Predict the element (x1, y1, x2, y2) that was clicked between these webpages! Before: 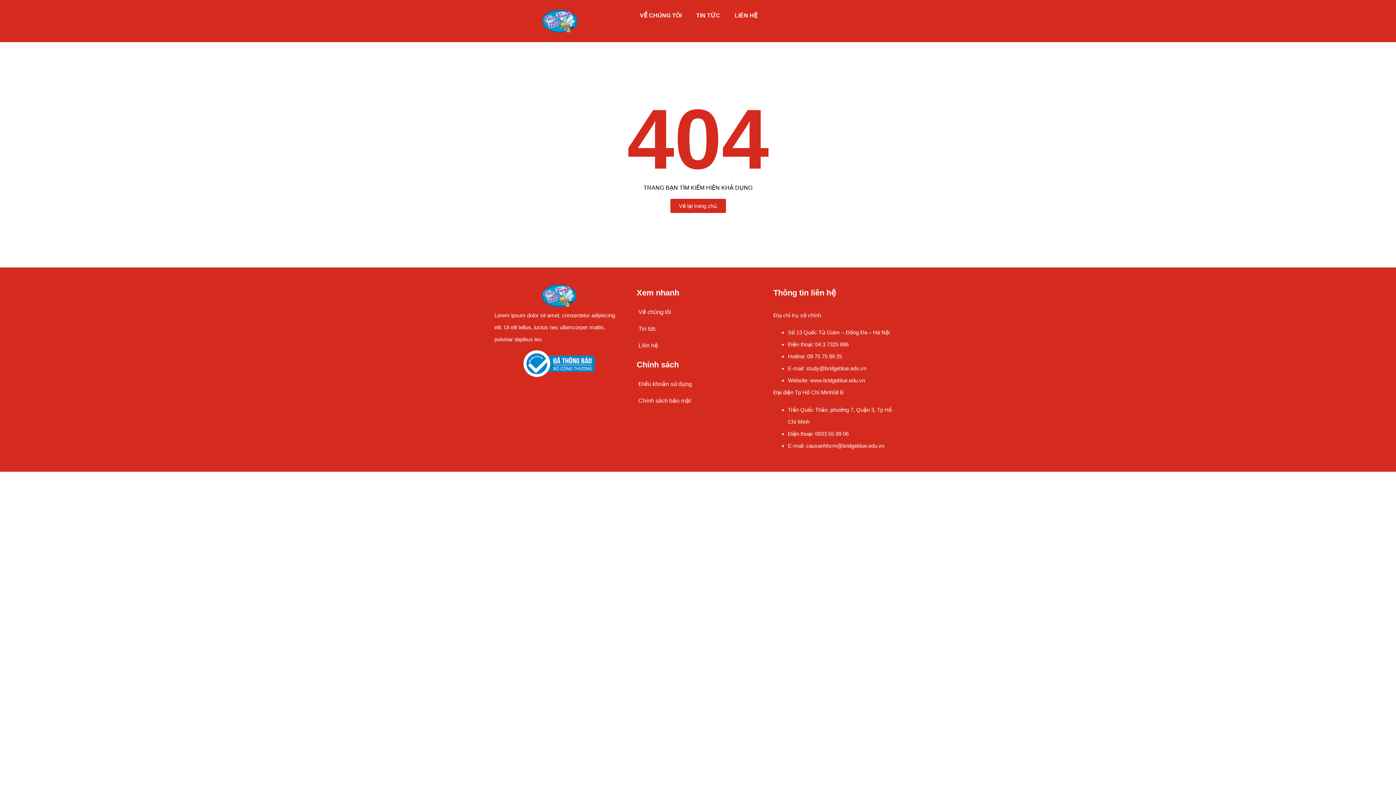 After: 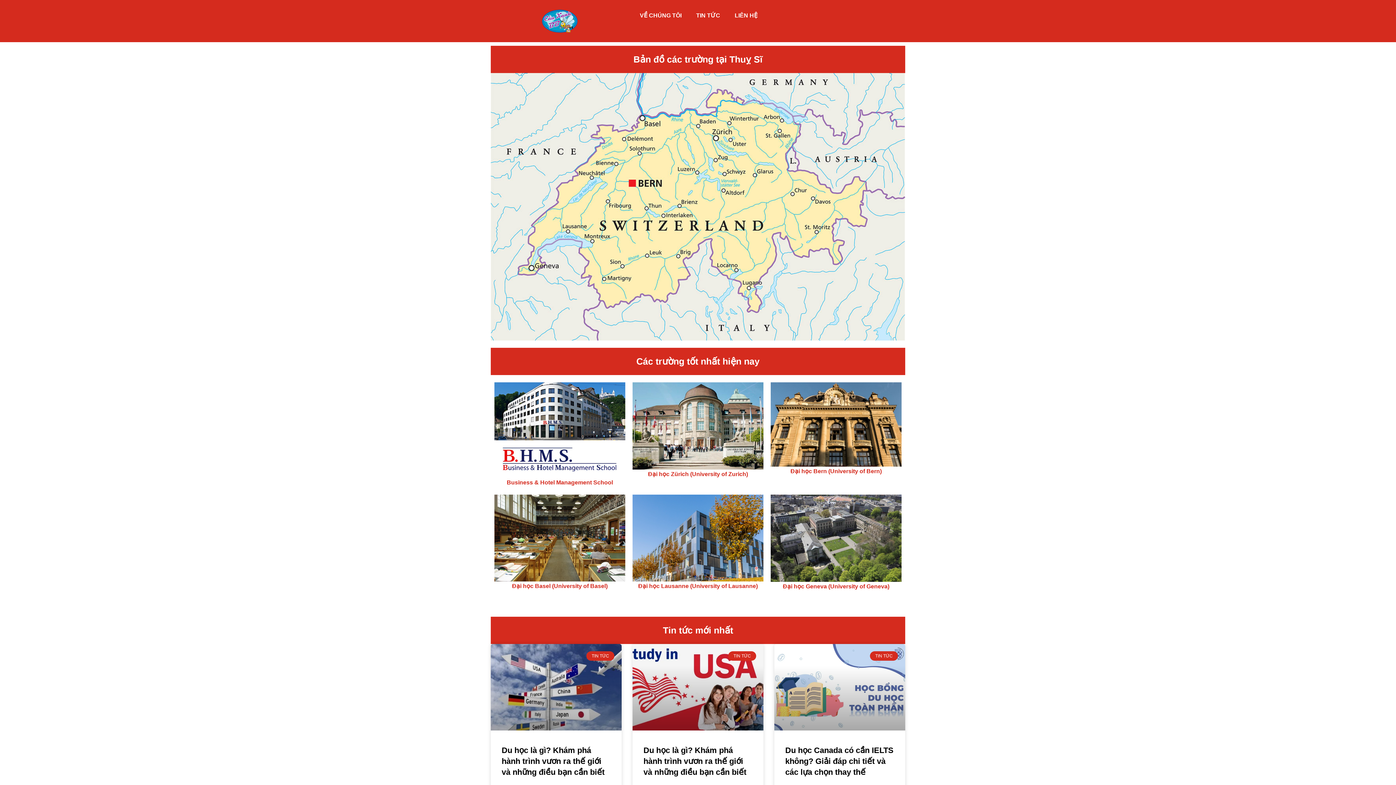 Action: label: Về lại trang chủ bbox: (670, 198, 726, 213)